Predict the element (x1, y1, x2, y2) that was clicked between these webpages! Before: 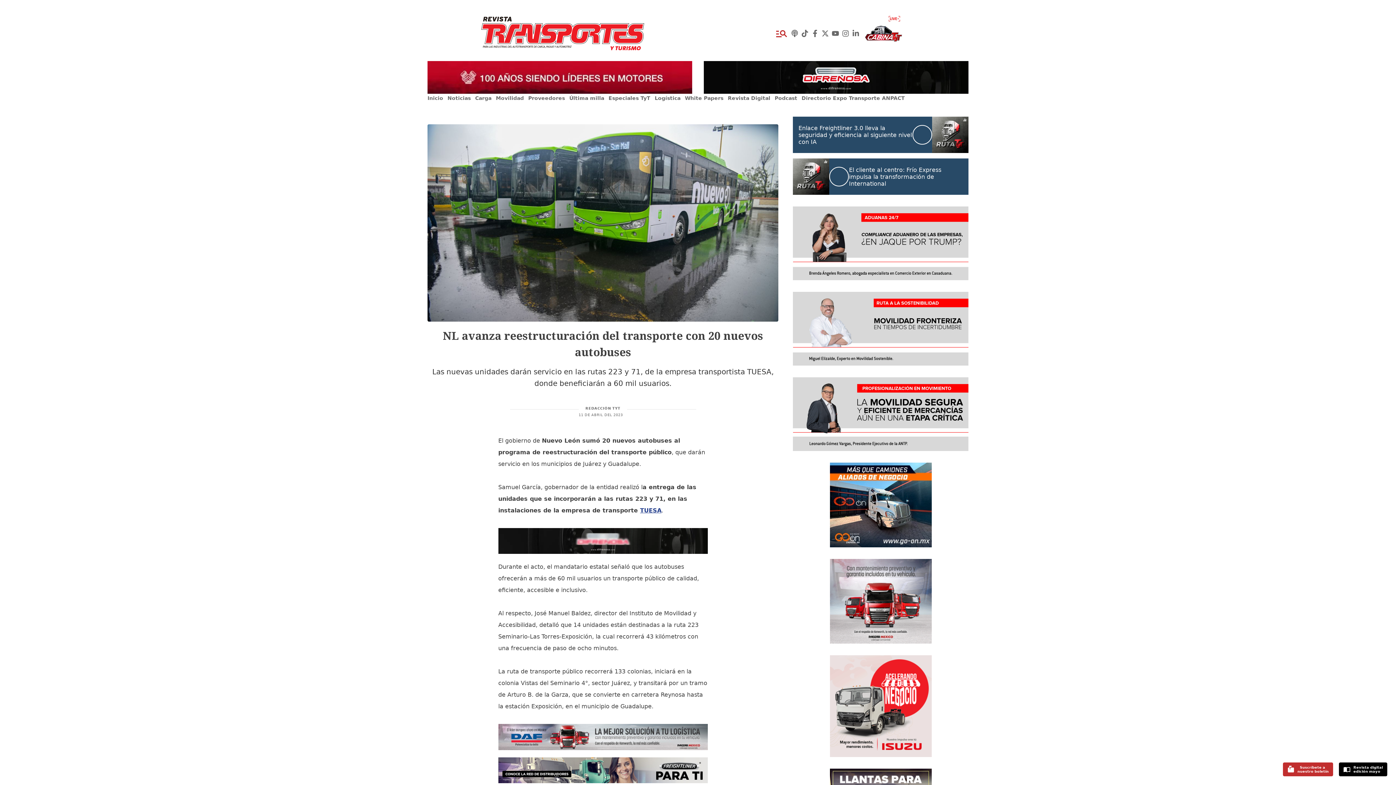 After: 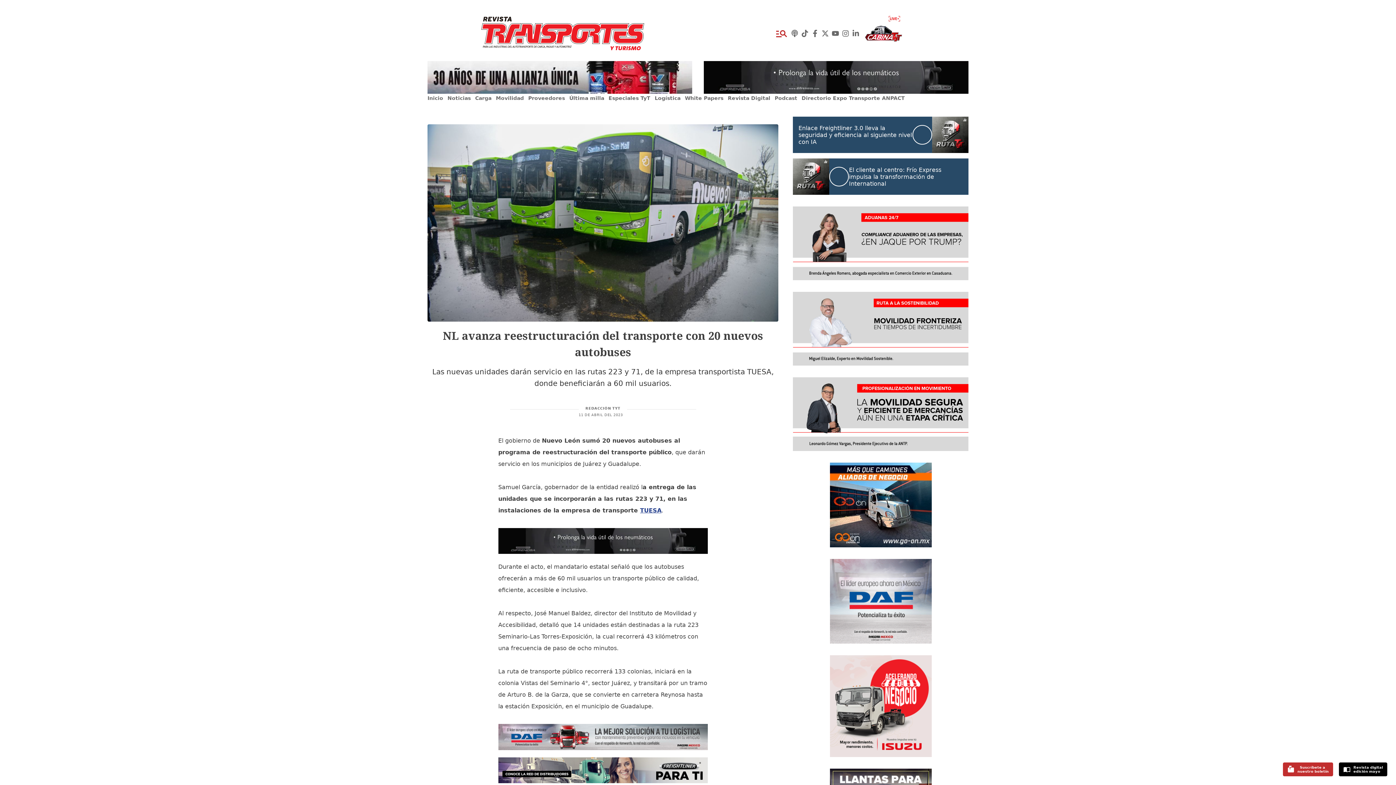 Action: bbox: (427, 61, 692, 93)